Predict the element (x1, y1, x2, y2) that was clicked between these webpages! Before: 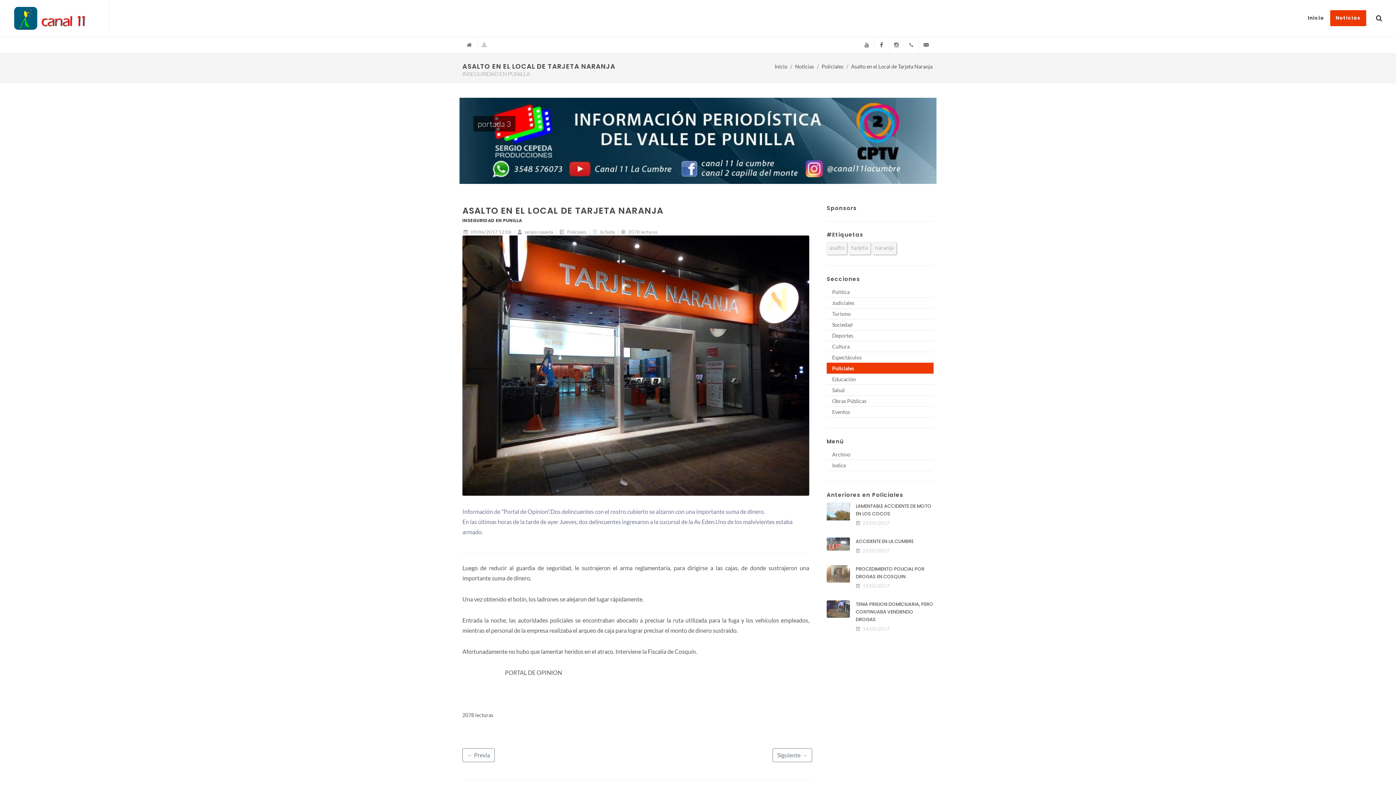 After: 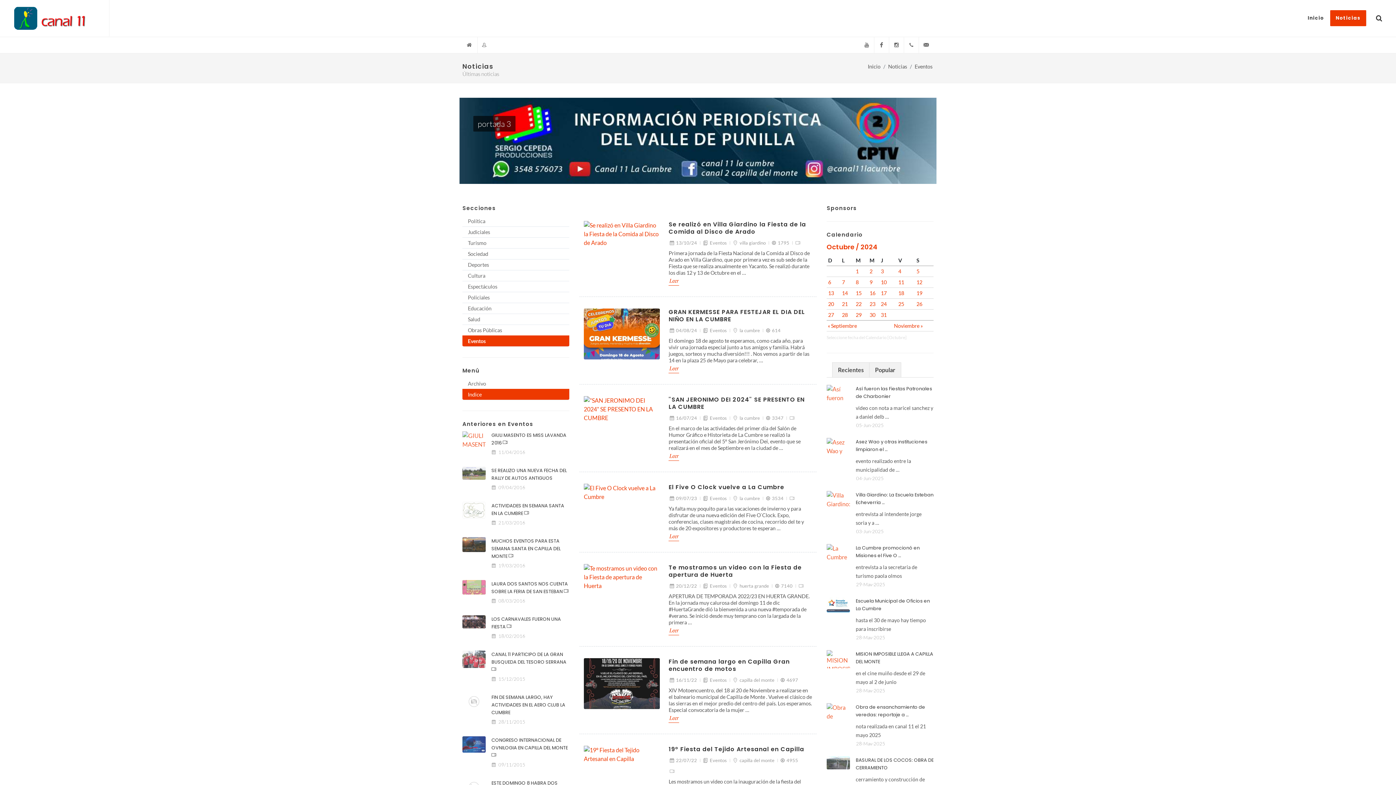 Action: label: Eventos bbox: (826, 406, 933, 417)